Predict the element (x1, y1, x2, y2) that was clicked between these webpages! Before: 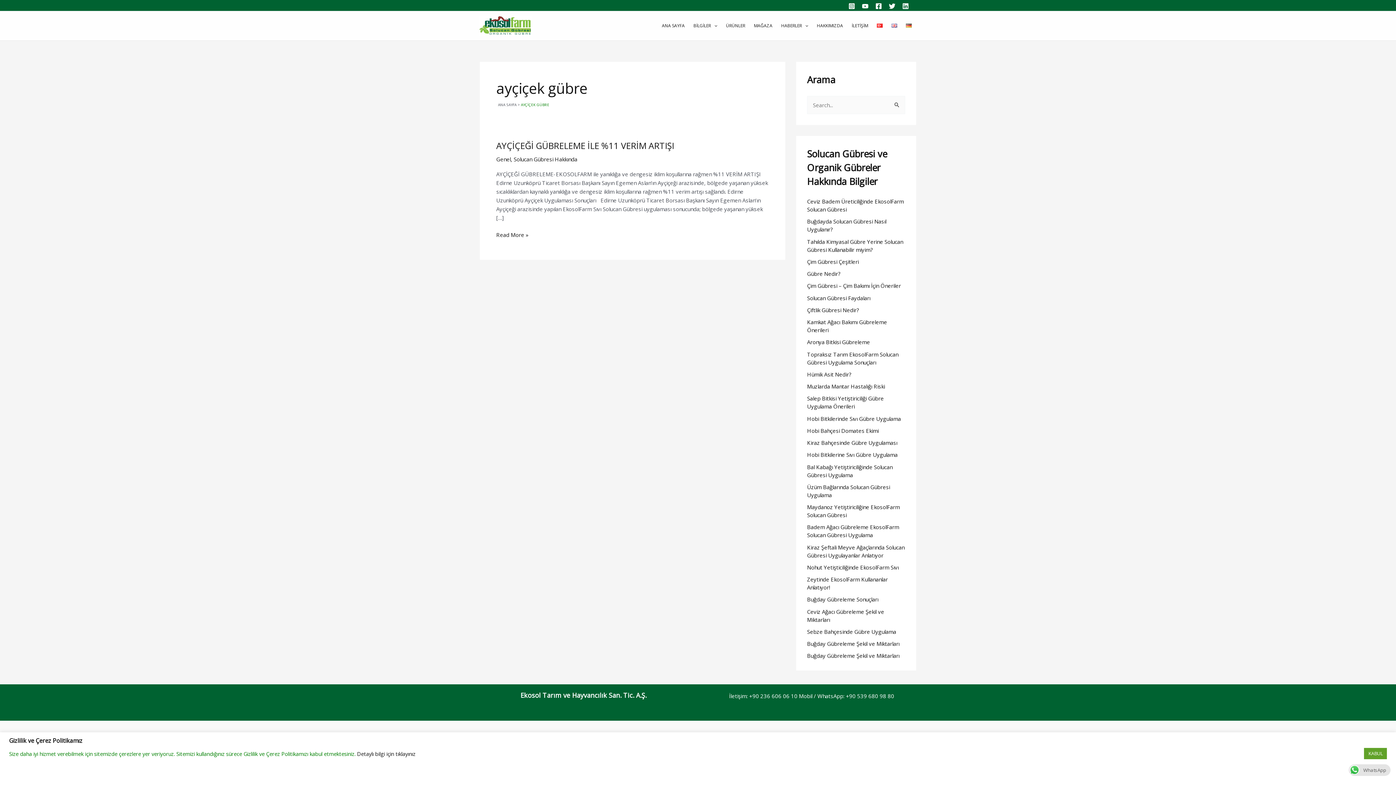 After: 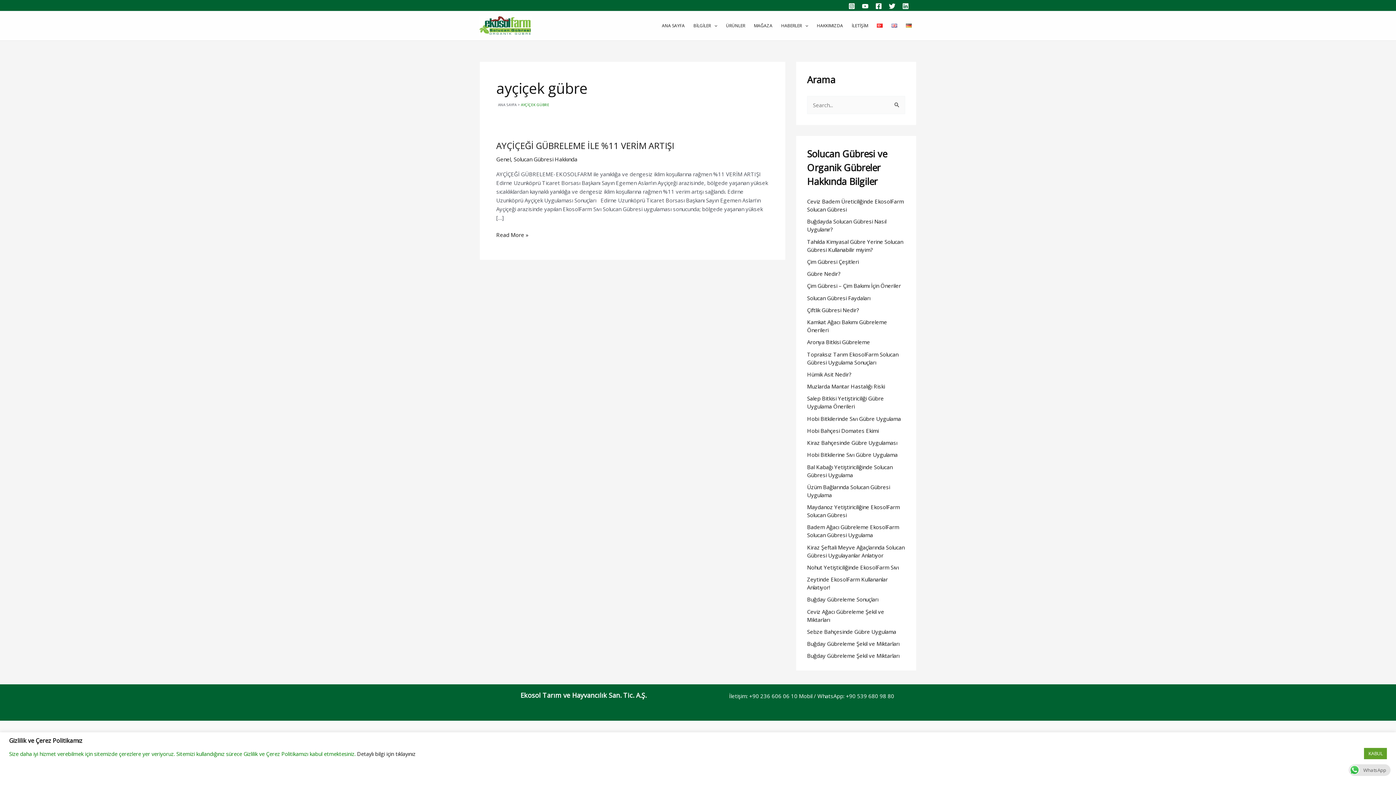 Action: bbox: (749, 692, 797, 699) label: +90 236 606 06 10